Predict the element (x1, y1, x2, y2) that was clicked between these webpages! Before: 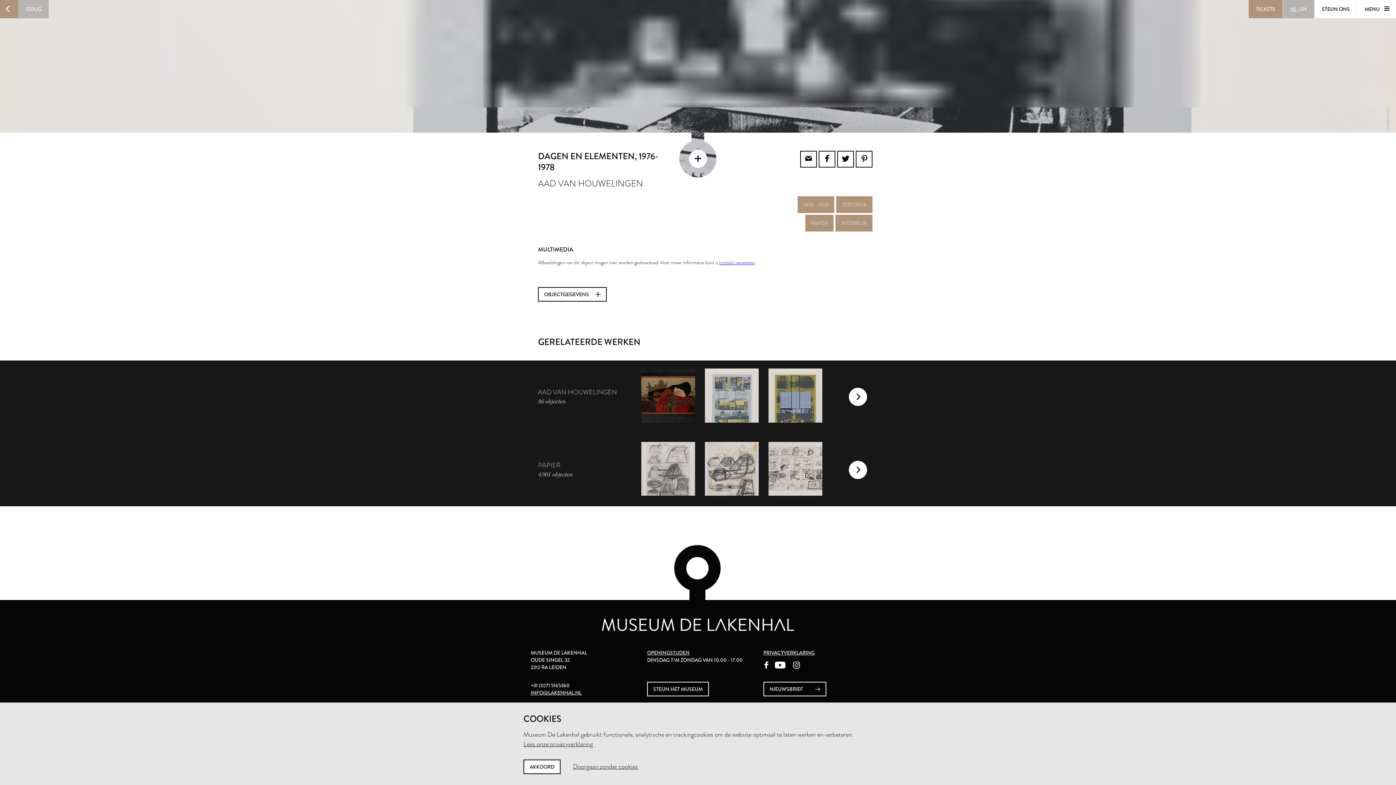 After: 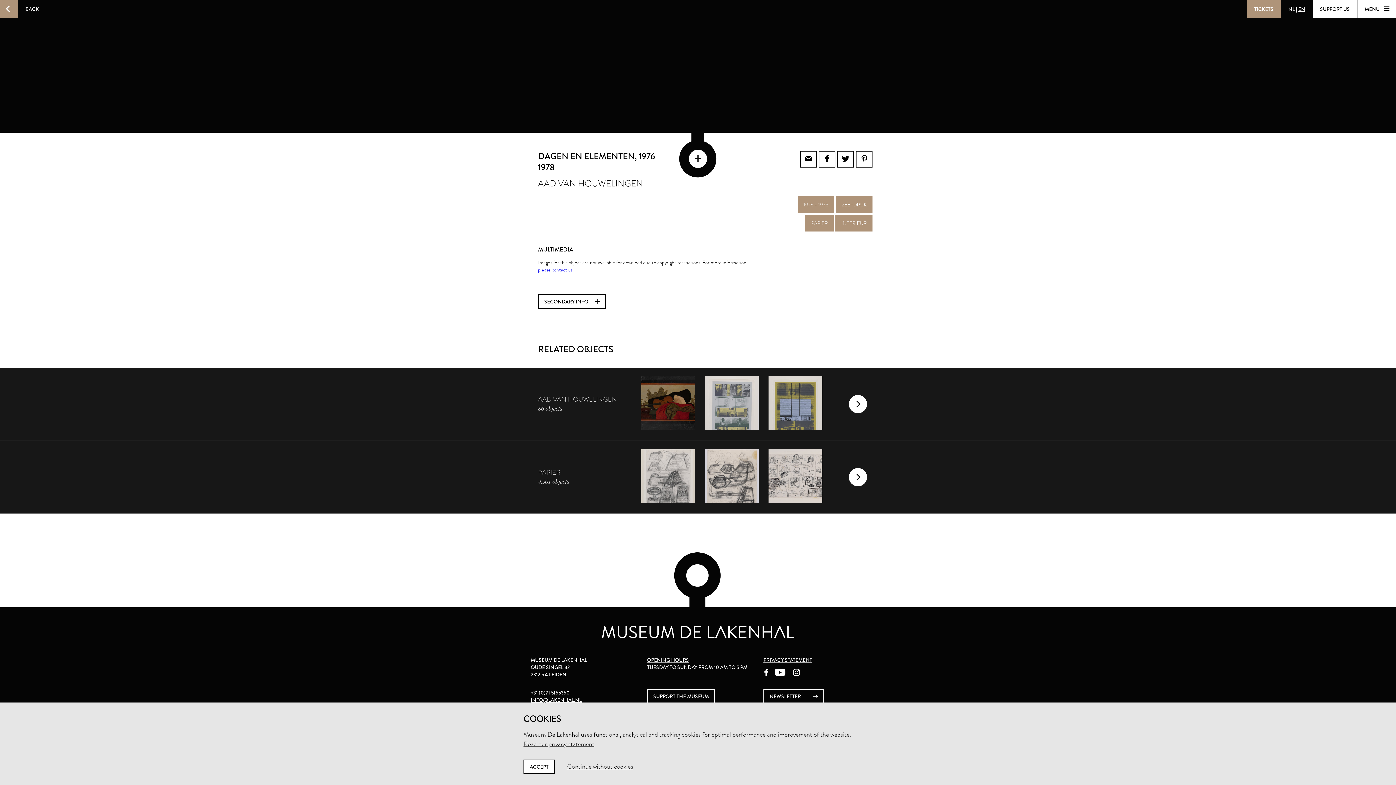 Action: bbox: (1283, 0, 1314, 18) label: NL | EN